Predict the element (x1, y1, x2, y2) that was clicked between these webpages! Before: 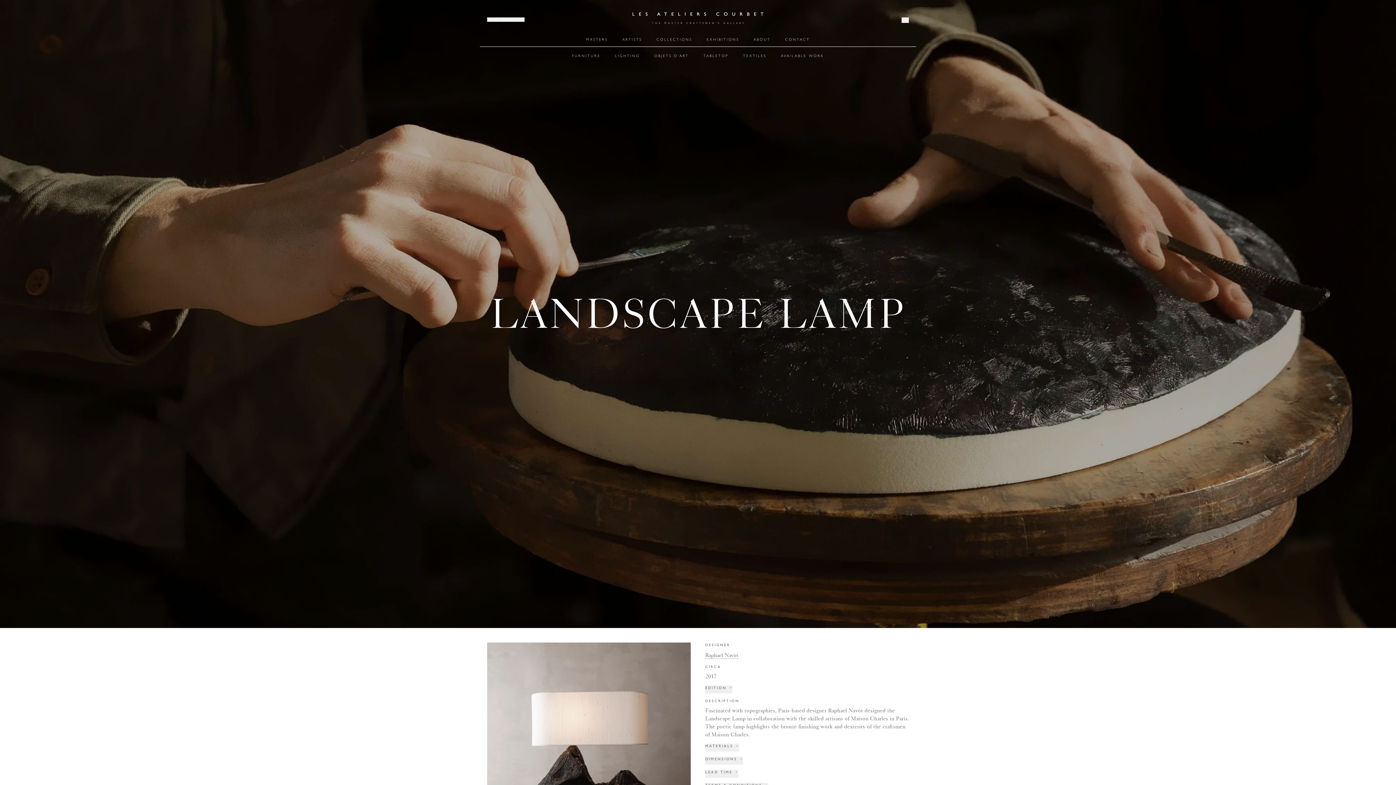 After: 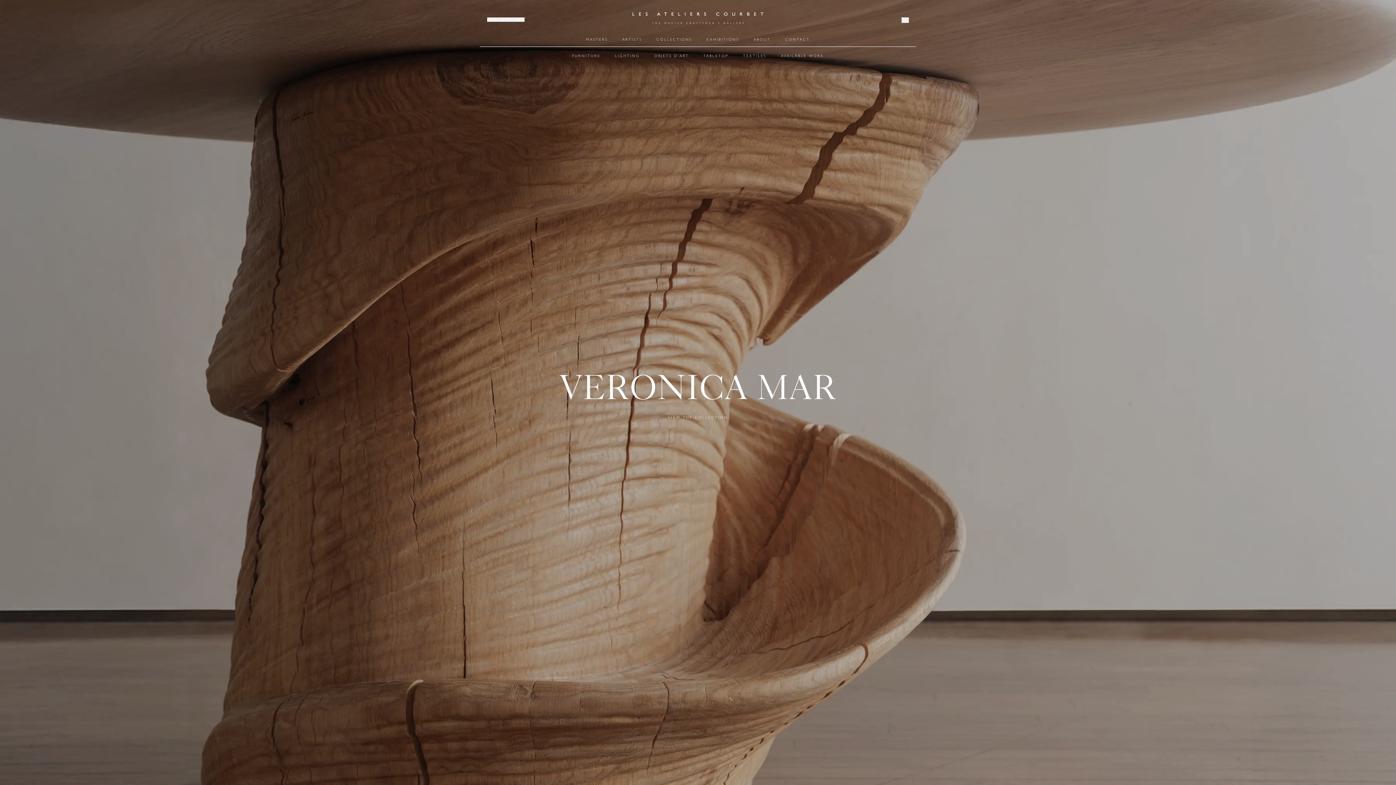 Action: bbox: (632, 7, 763, 29)